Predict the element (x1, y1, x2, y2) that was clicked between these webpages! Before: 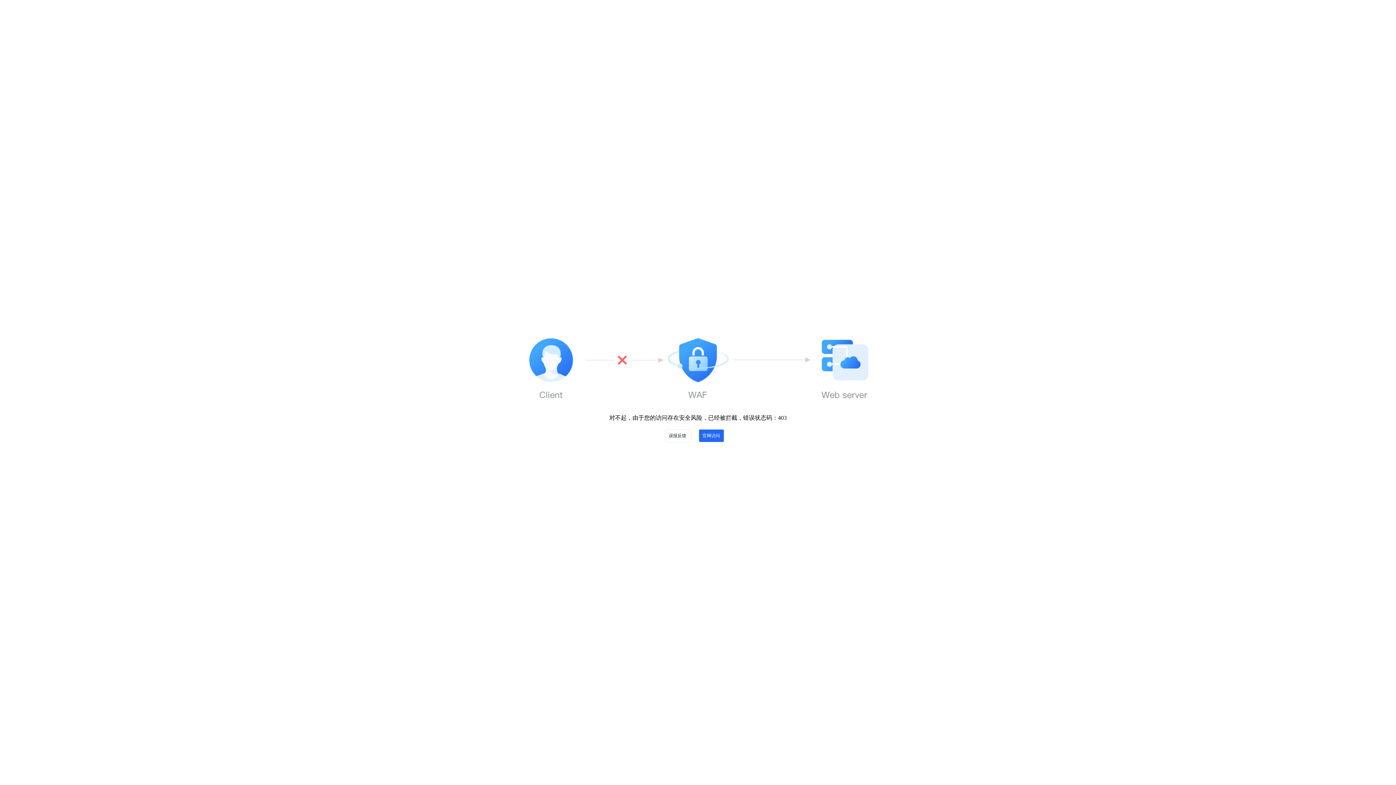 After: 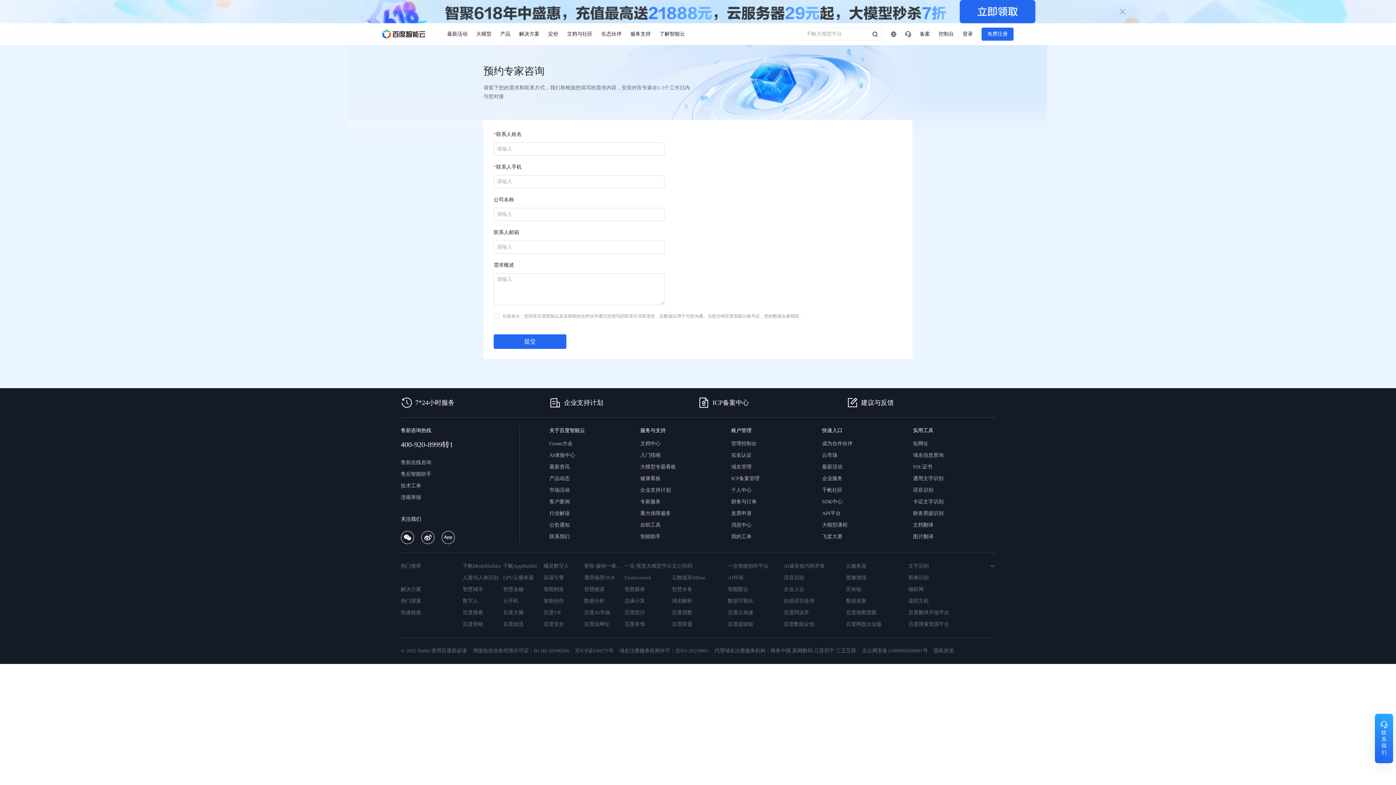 Action: label: 误报反馈  bbox: (664, 429, 691, 442)